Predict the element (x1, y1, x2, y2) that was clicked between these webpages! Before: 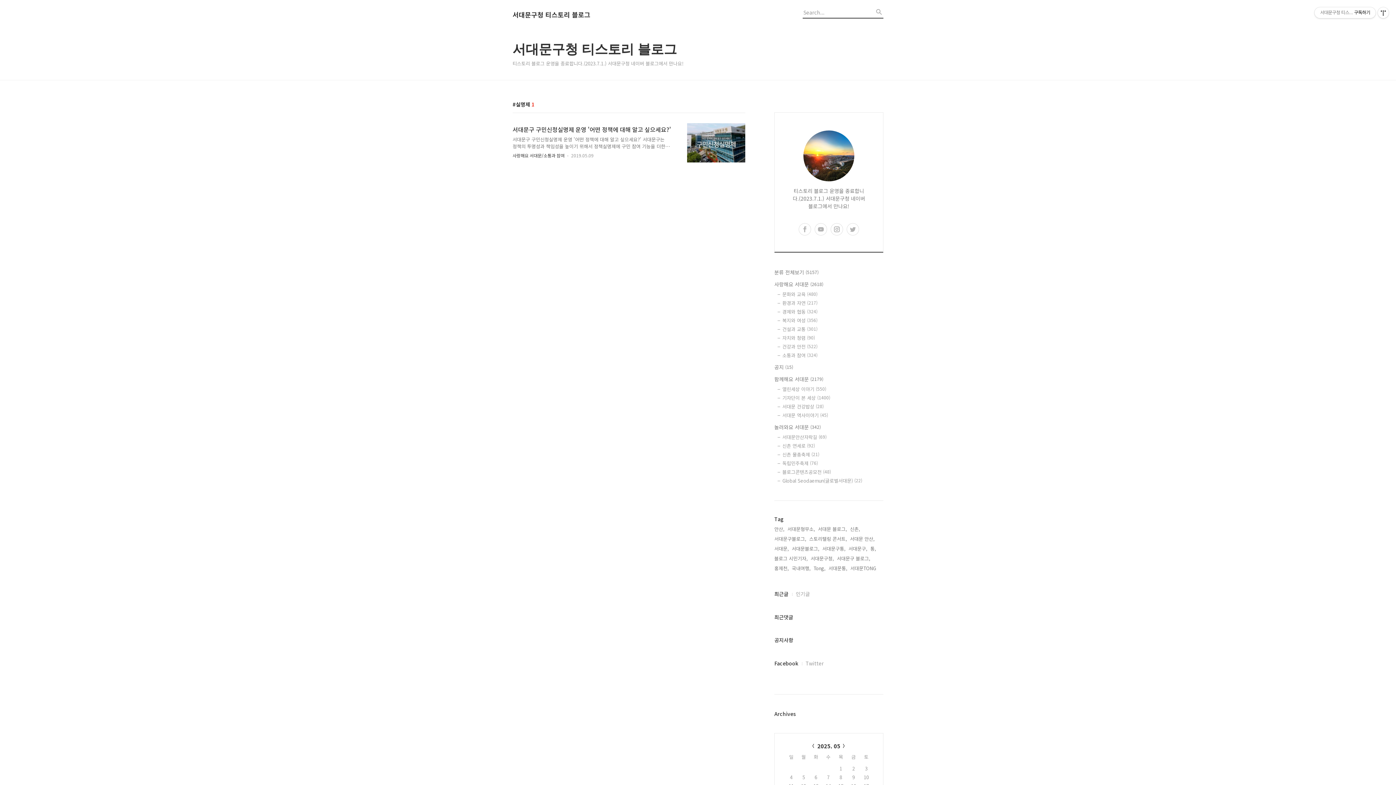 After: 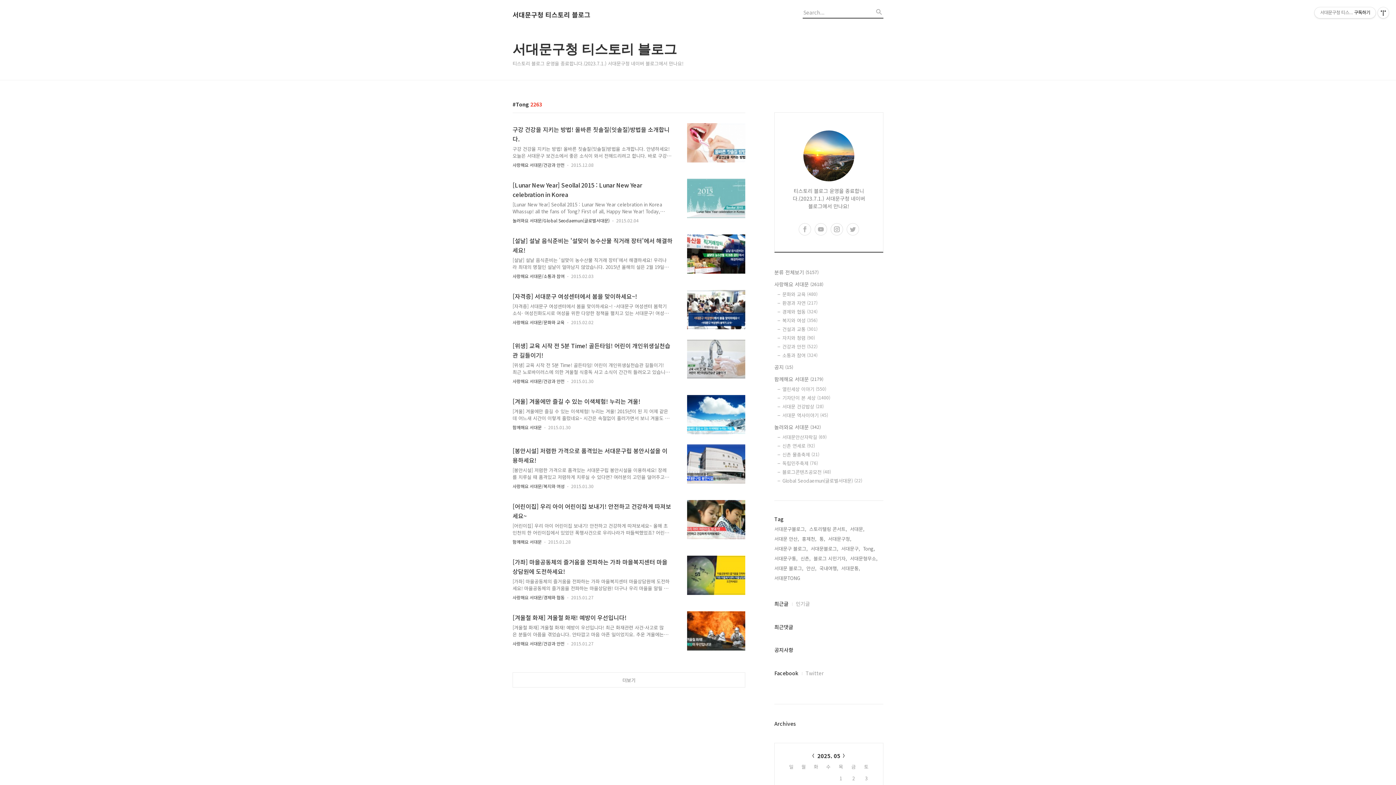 Action: bbox: (813, 564, 825, 572) label: Tong,